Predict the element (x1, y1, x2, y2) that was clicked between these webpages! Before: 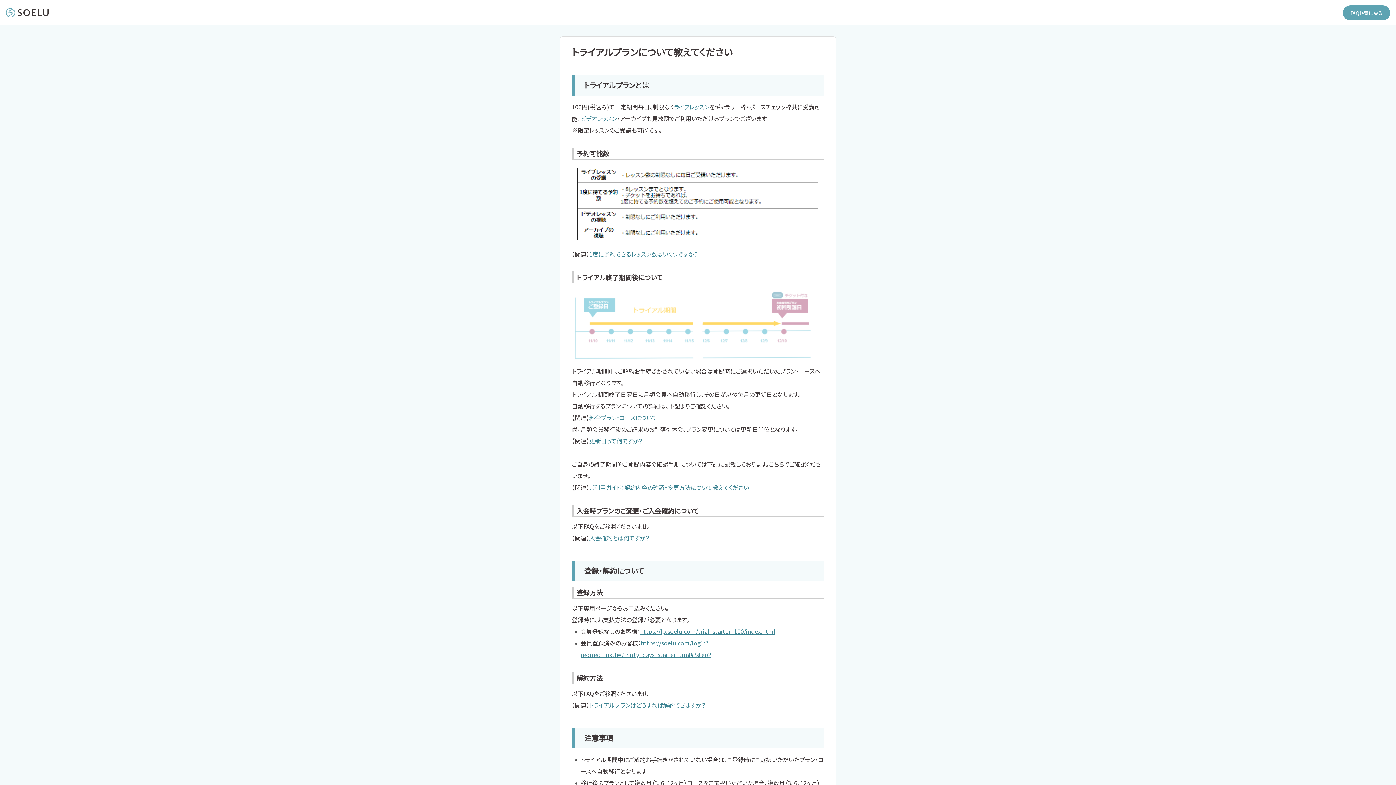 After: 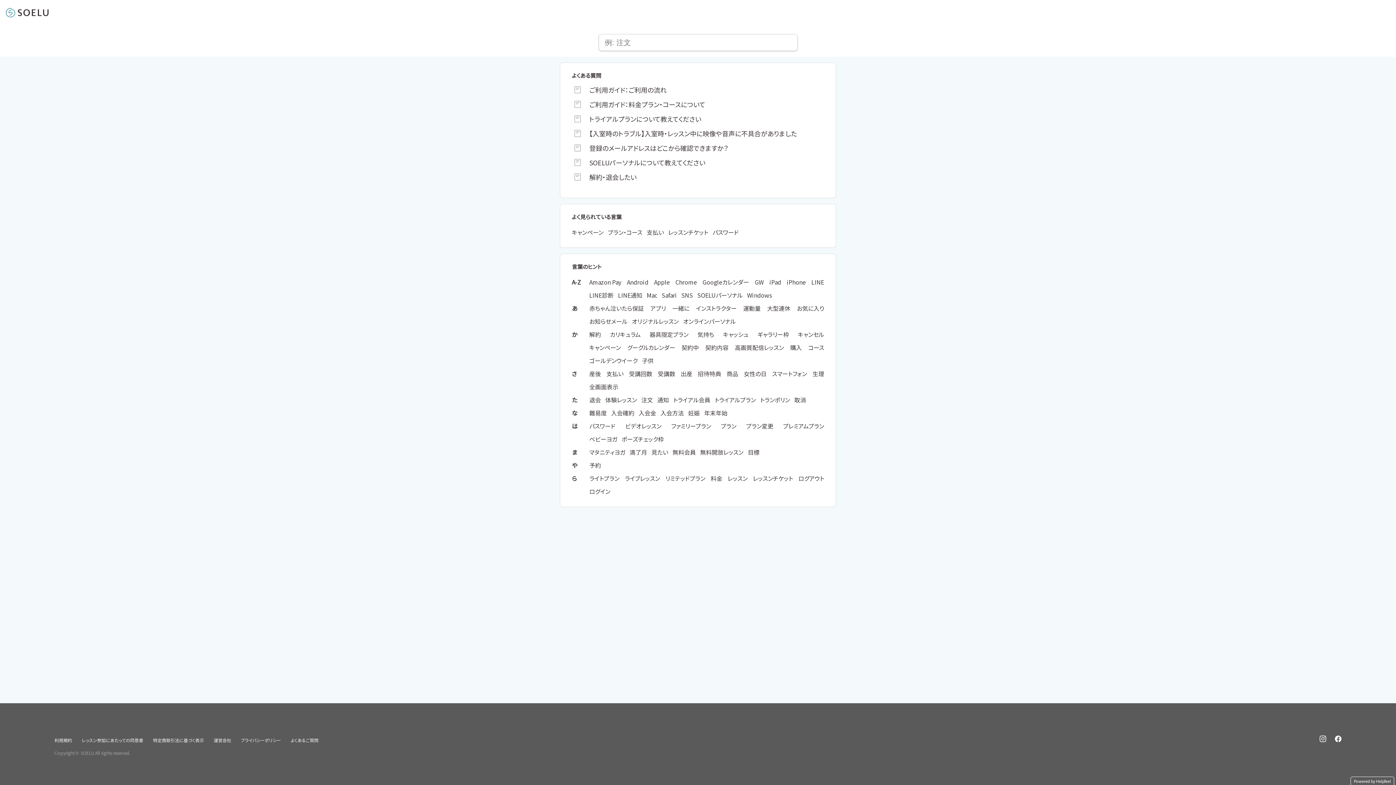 Action: bbox: (1343, 5, 1390, 20) label: FAQ検索に戻る